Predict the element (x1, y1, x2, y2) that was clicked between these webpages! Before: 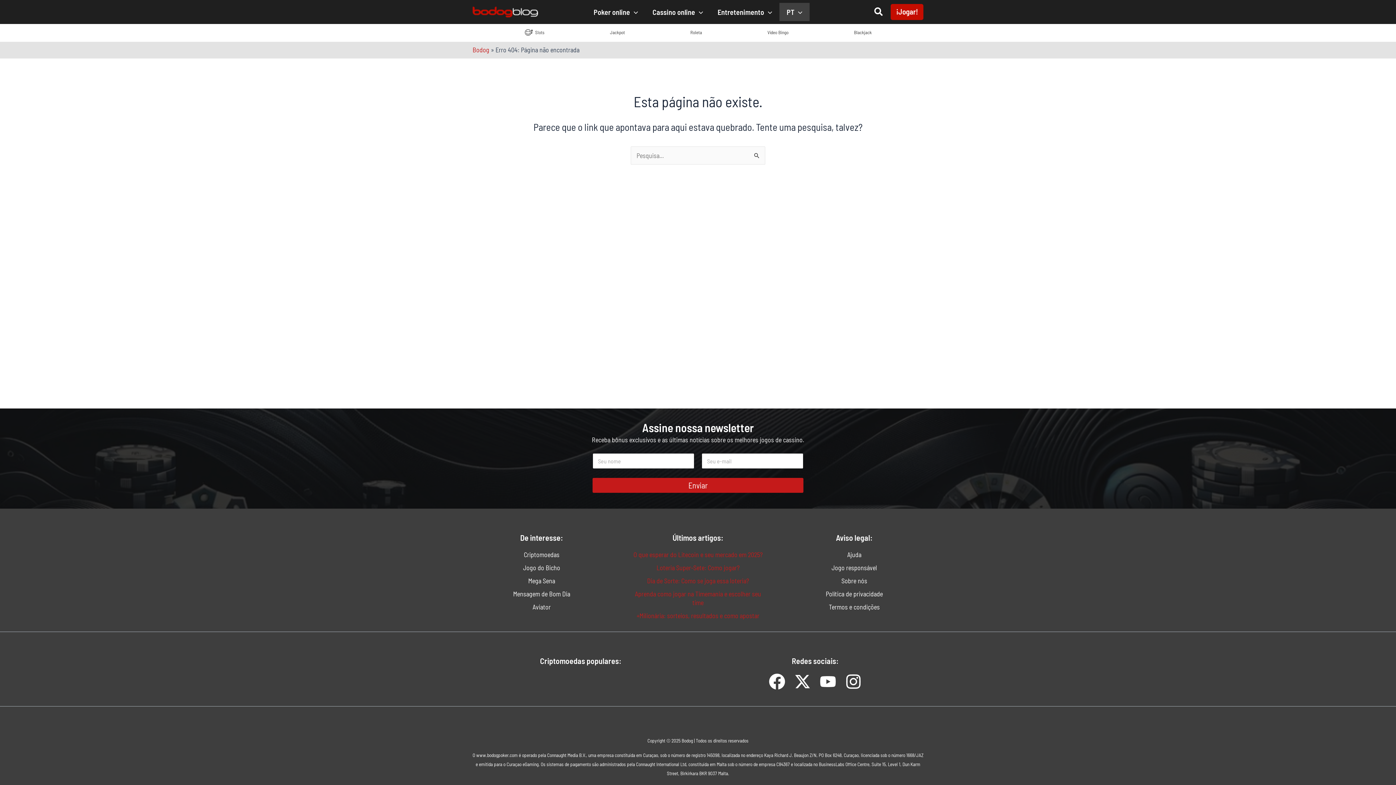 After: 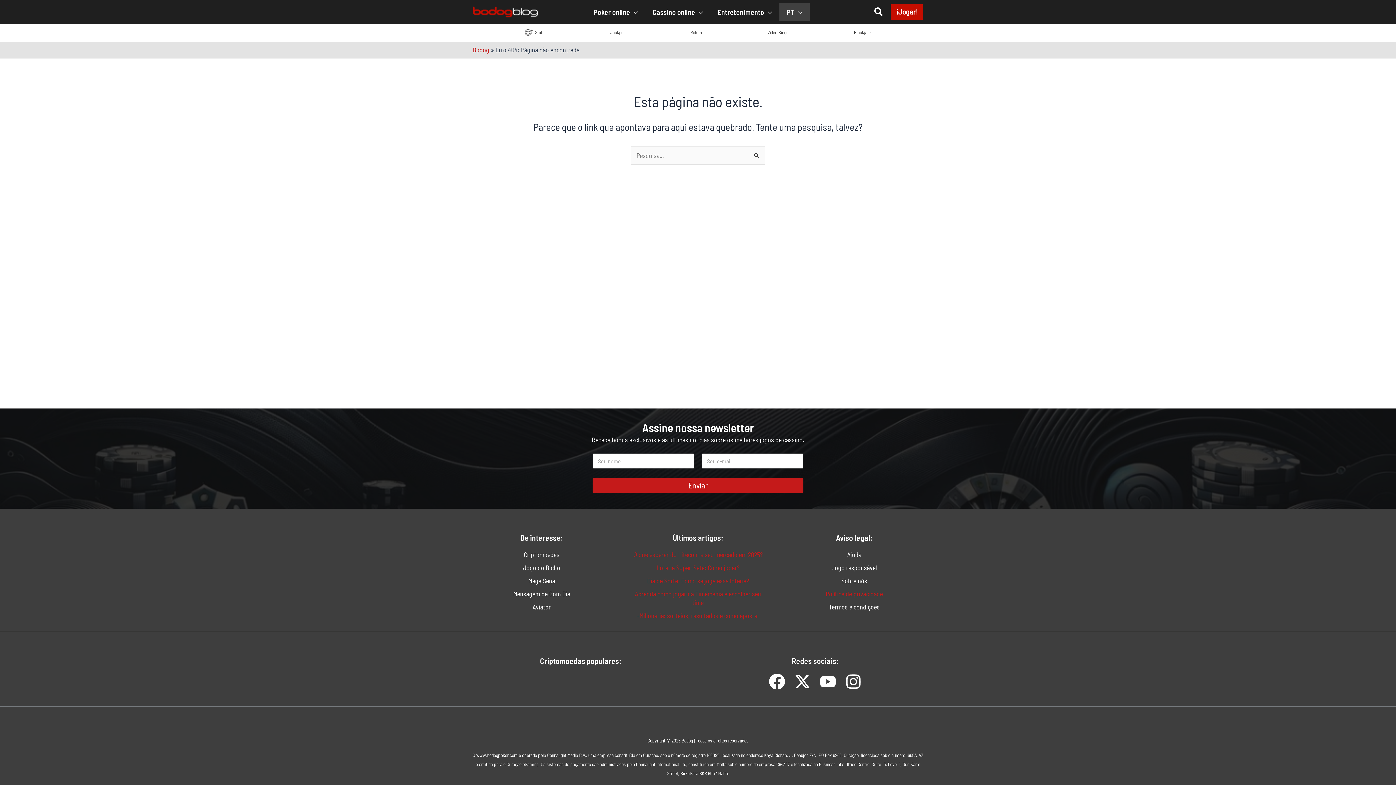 Action: label: Política de privacidade bbox: (826, 590, 883, 598)